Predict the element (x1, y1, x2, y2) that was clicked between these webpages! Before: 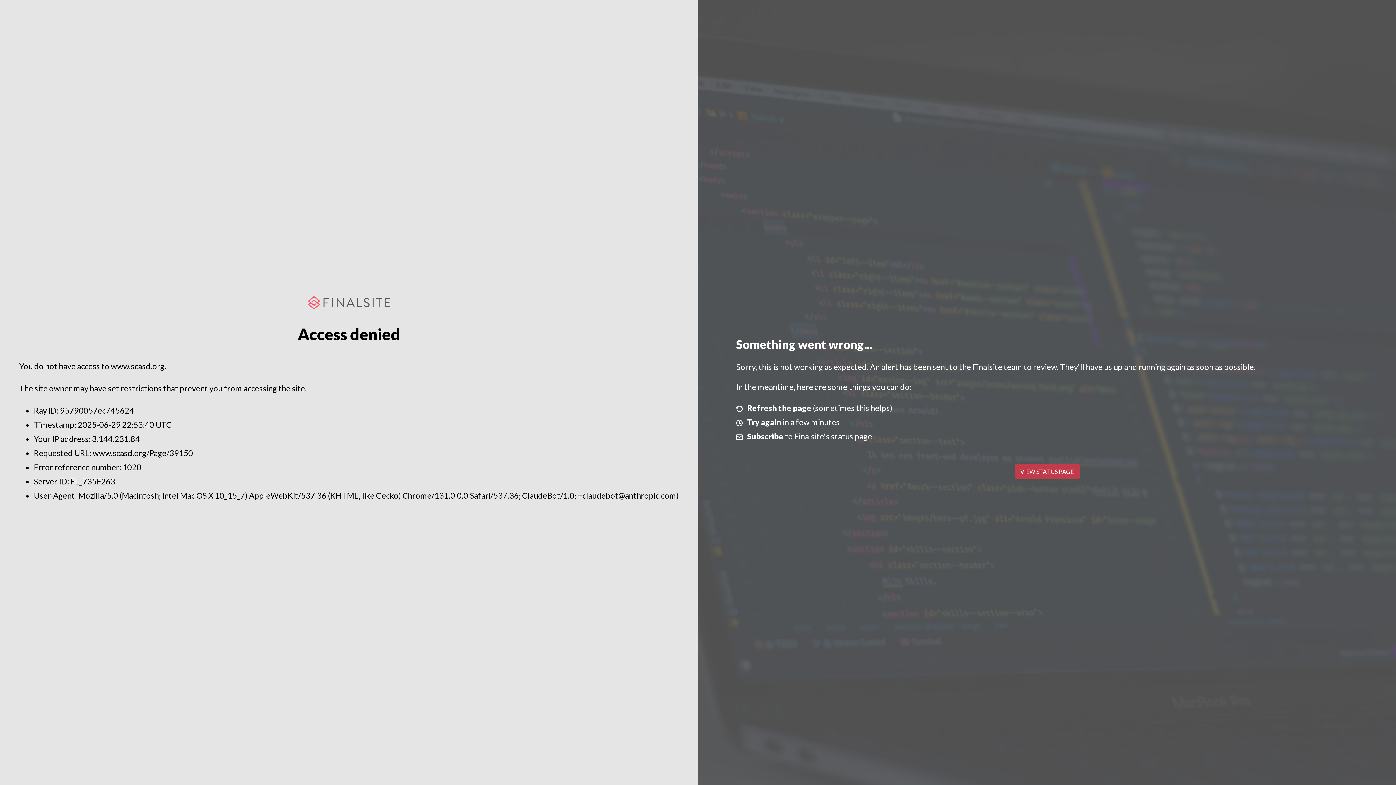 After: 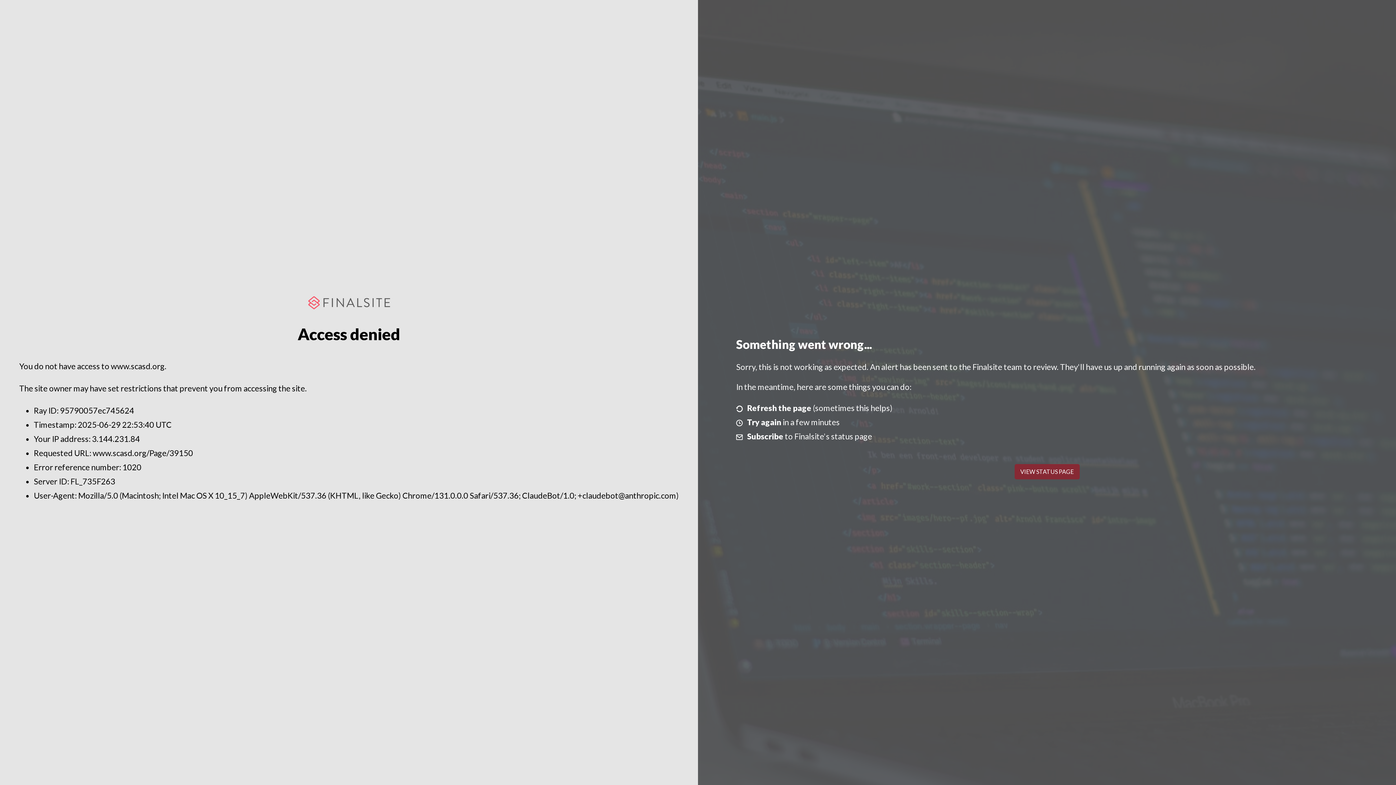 Action: bbox: (1014, 464, 1079, 479) label: VIEW STATUS PAGE